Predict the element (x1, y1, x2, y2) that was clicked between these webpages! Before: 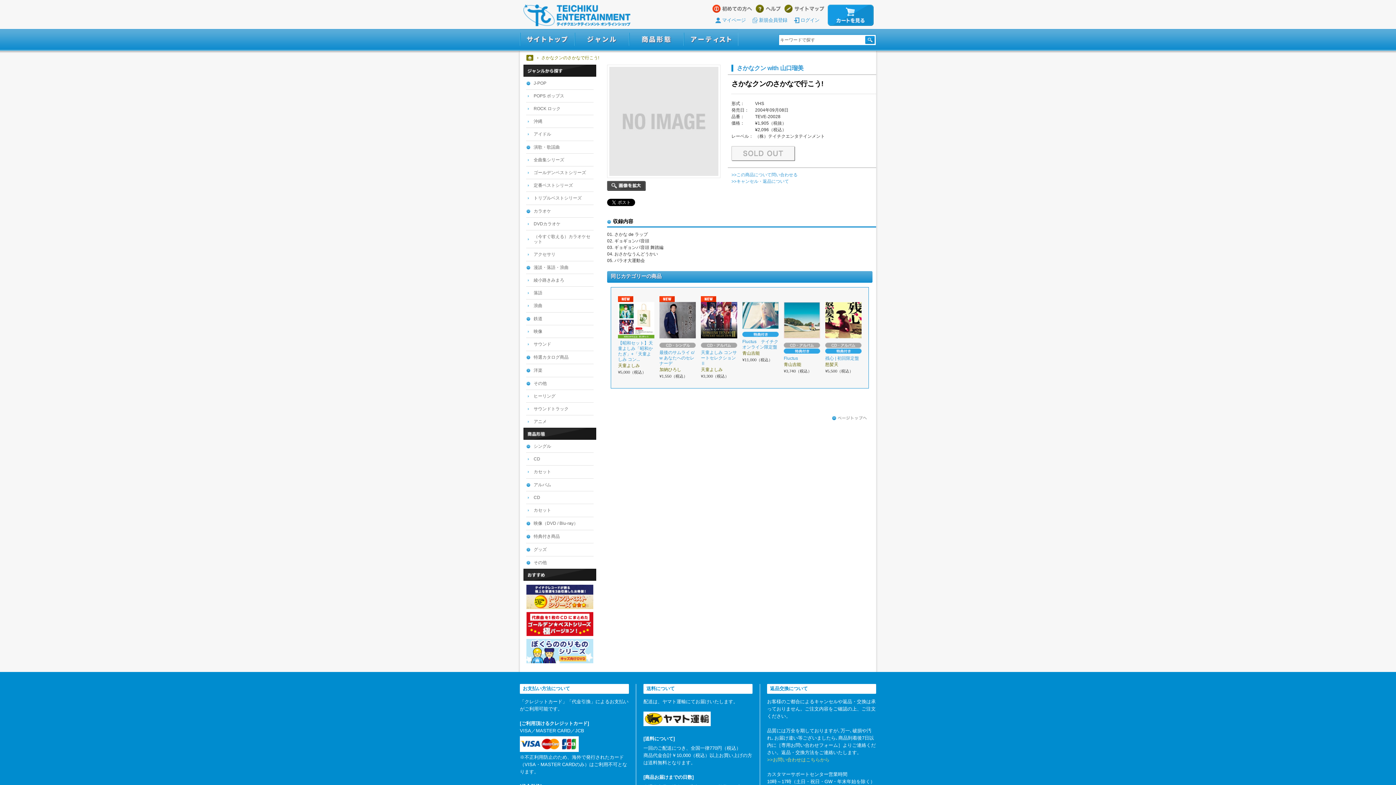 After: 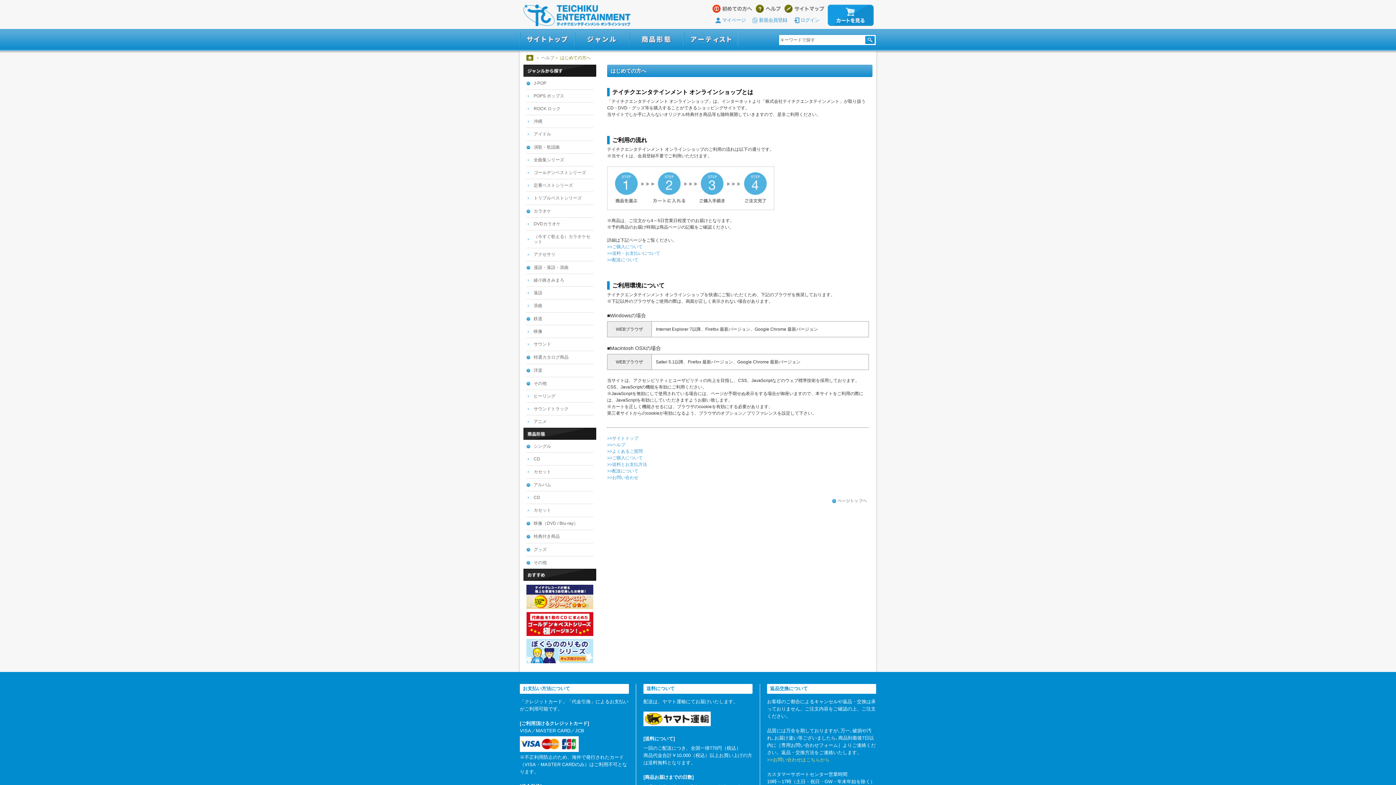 Action: bbox: (712, 4, 752, 12) label: はじめての方へ